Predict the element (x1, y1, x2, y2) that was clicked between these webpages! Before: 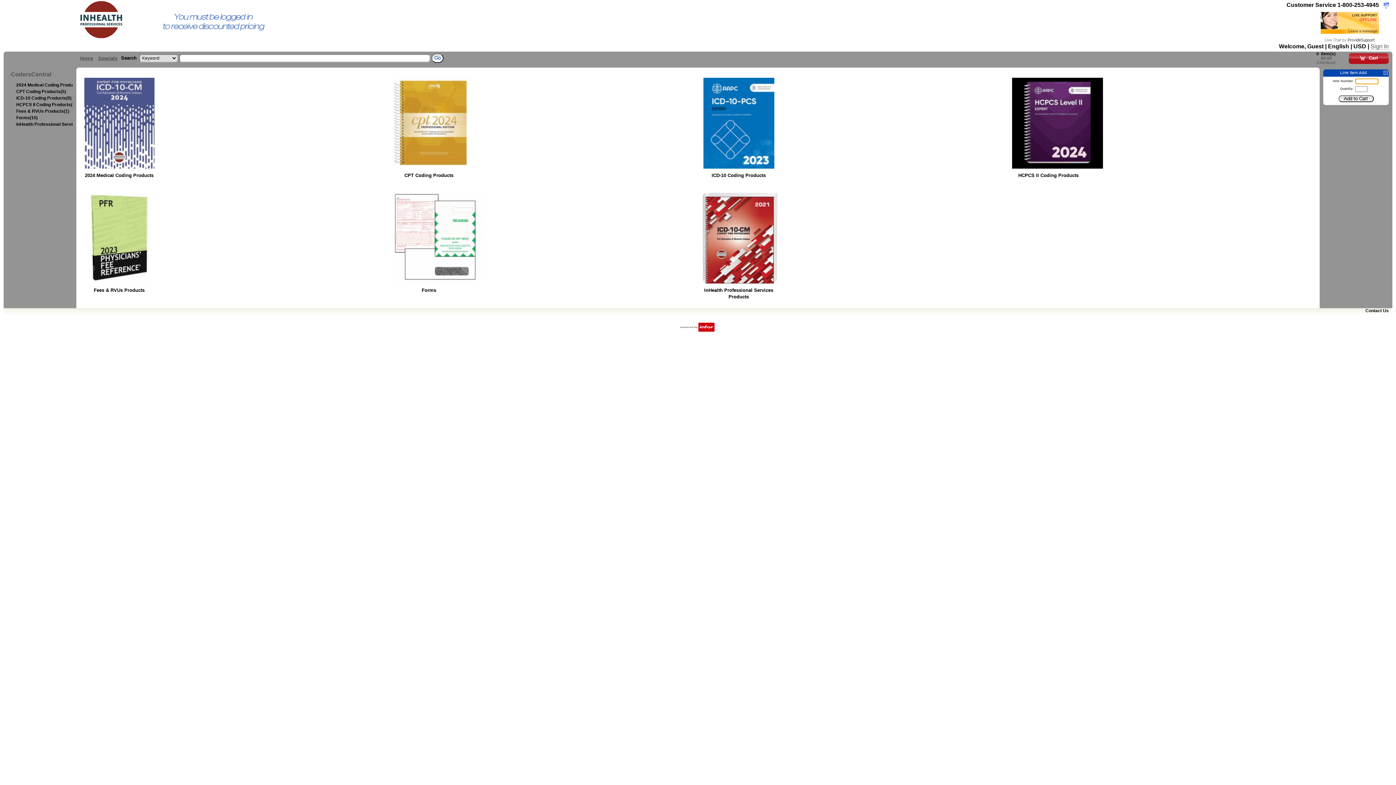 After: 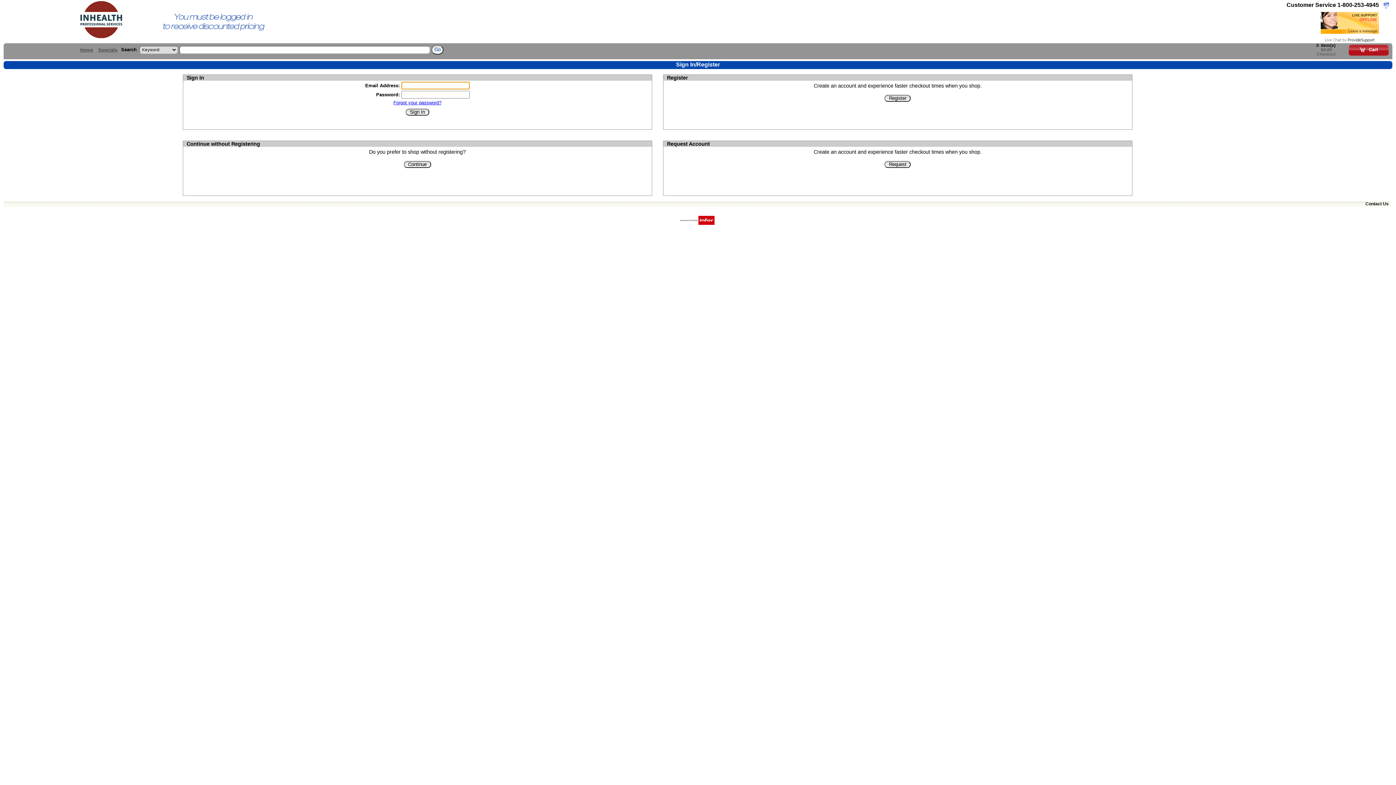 Action: bbox: (1370, 43, 1389, 49) label: Sign In